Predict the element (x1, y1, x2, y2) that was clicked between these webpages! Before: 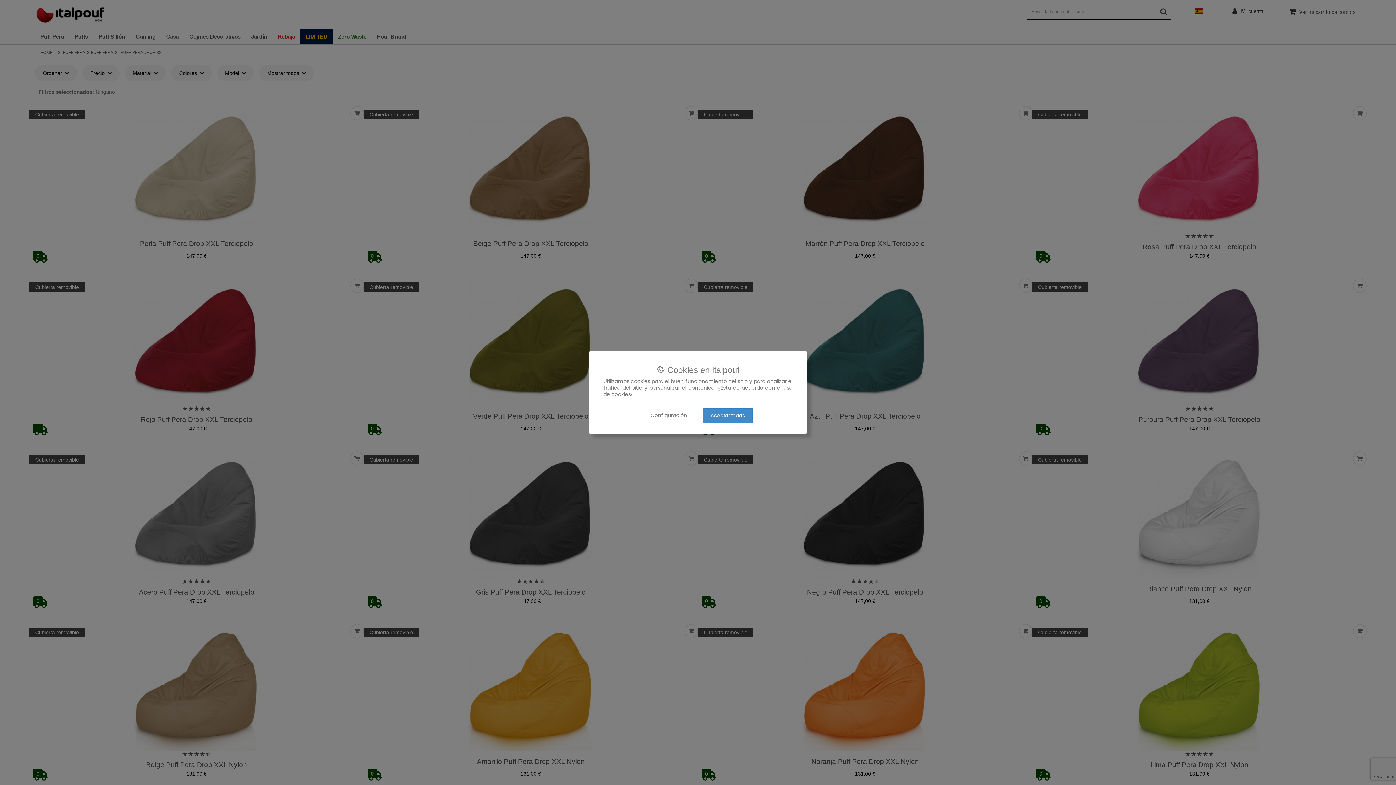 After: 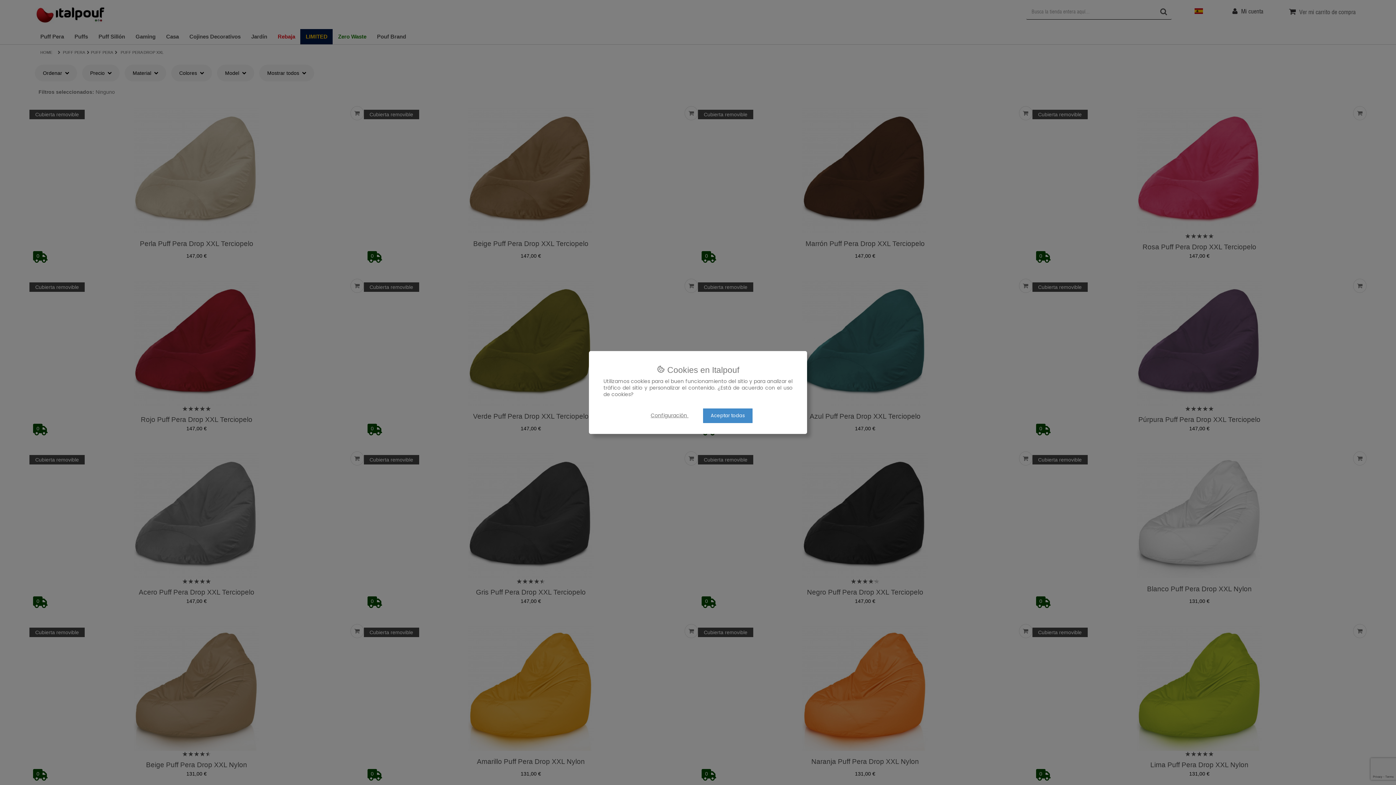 Action: bbox: (1338, 754, 1360, 776)